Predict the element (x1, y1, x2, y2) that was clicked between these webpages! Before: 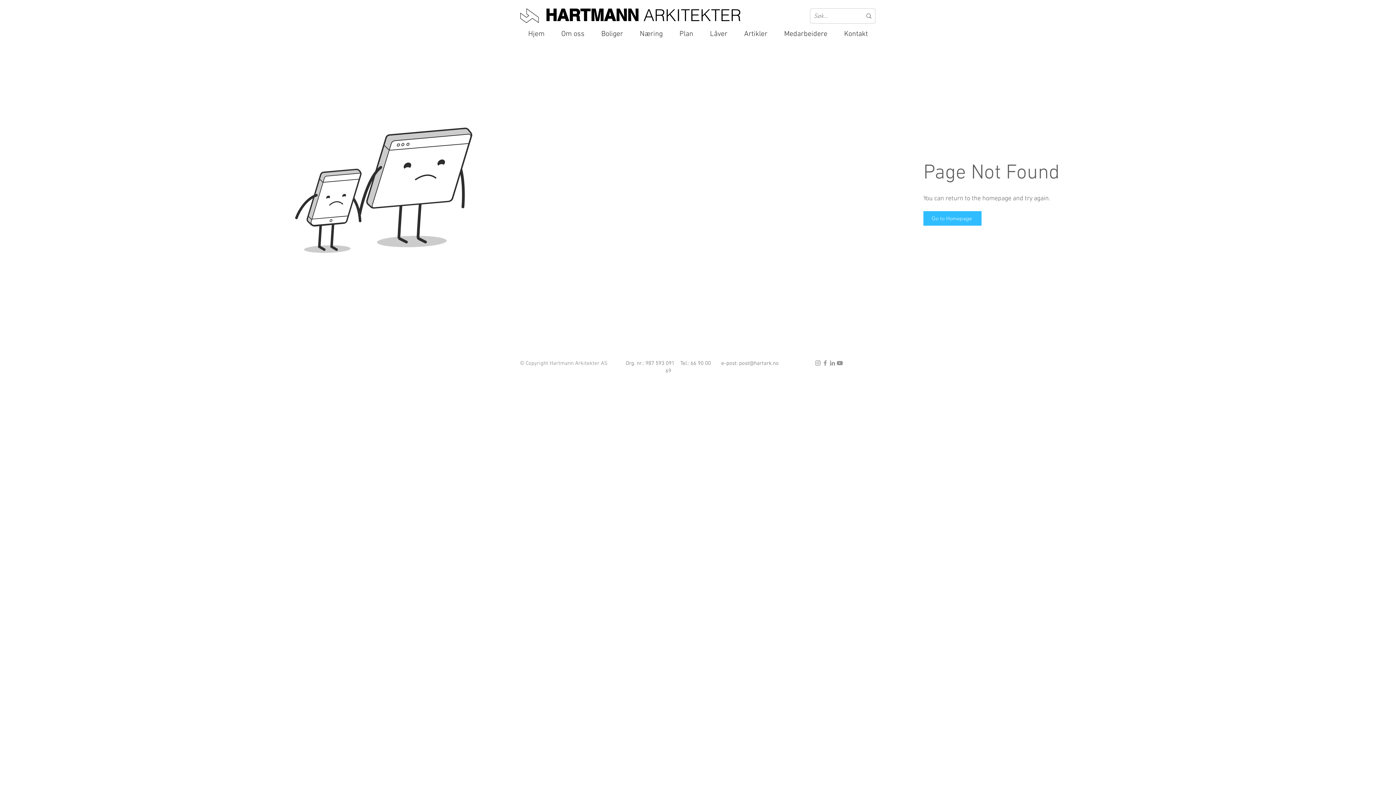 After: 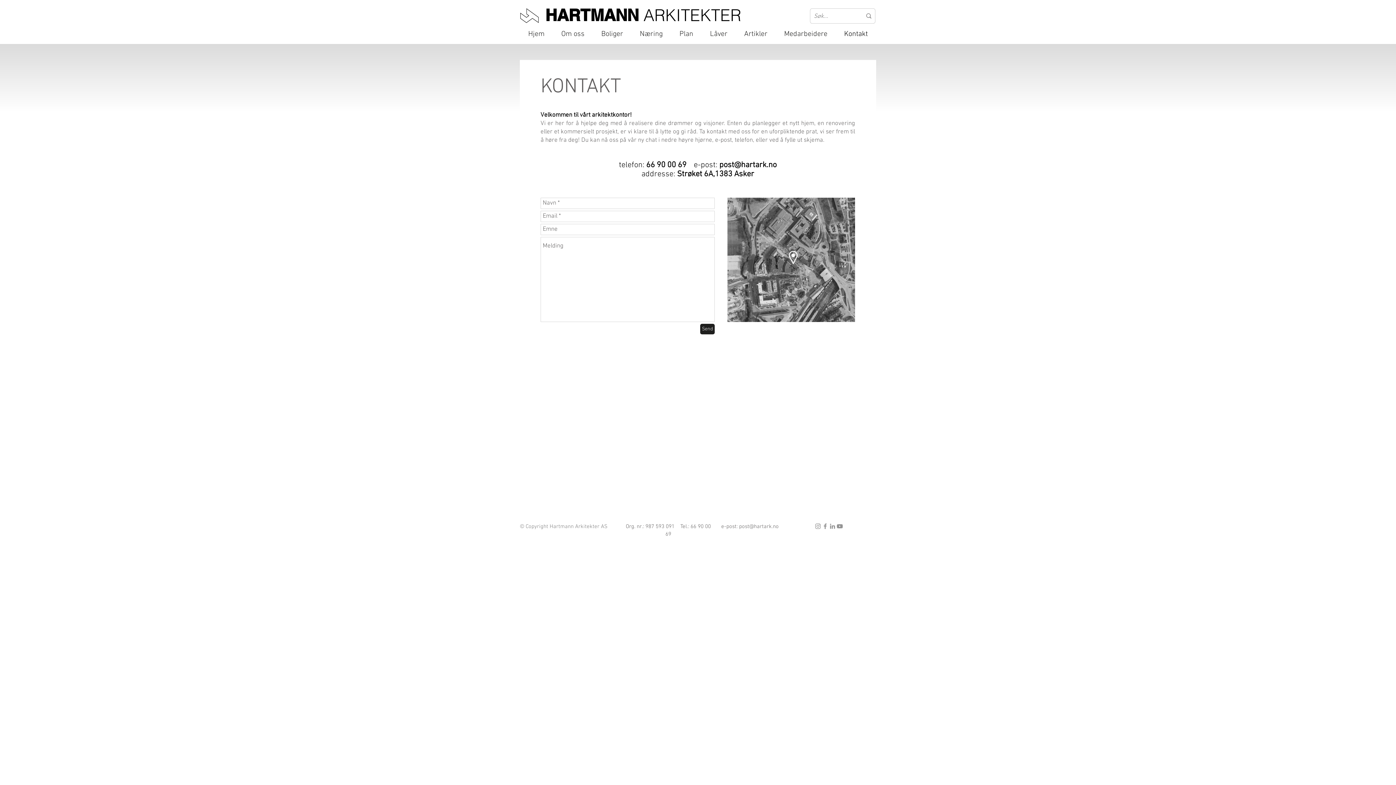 Action: bbox: (836, 26, 876, 41) label: Kontakt